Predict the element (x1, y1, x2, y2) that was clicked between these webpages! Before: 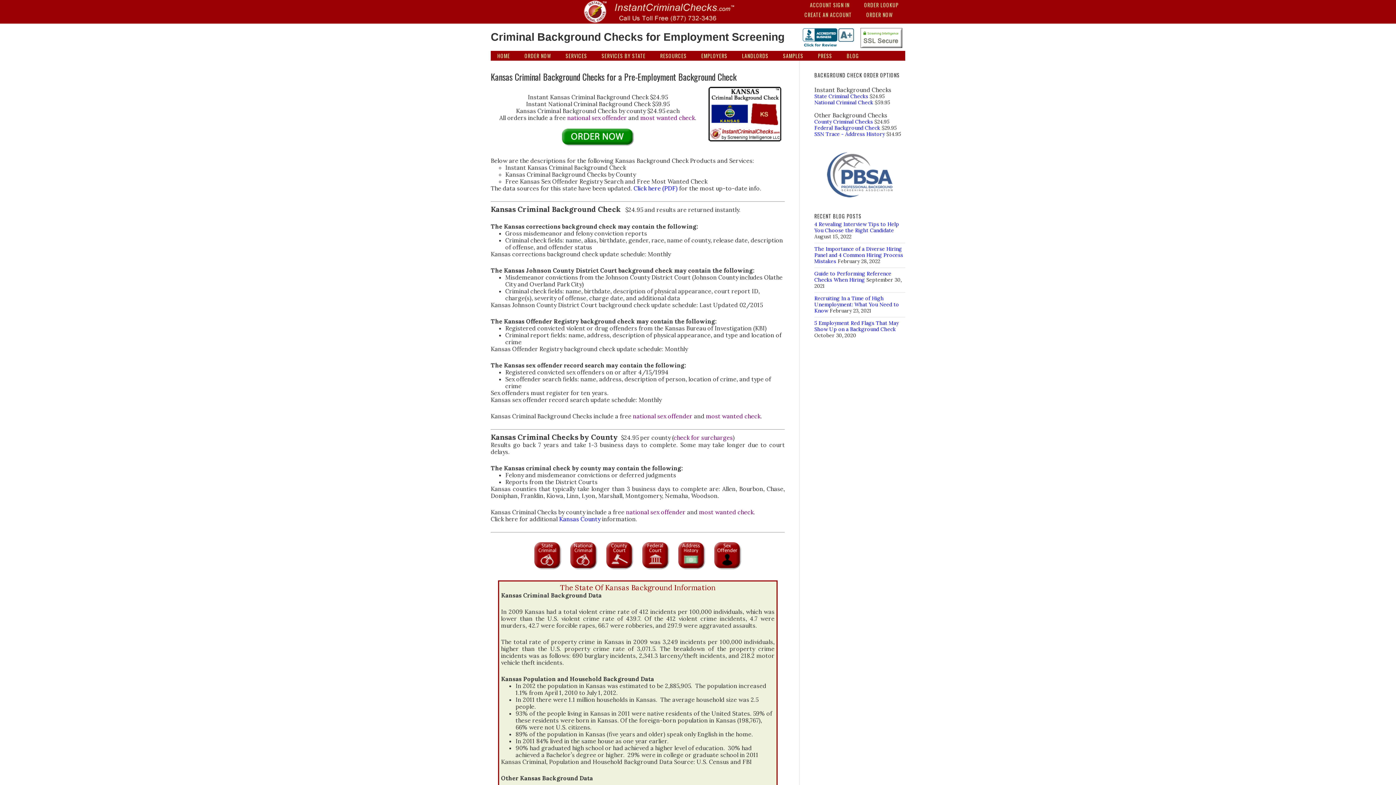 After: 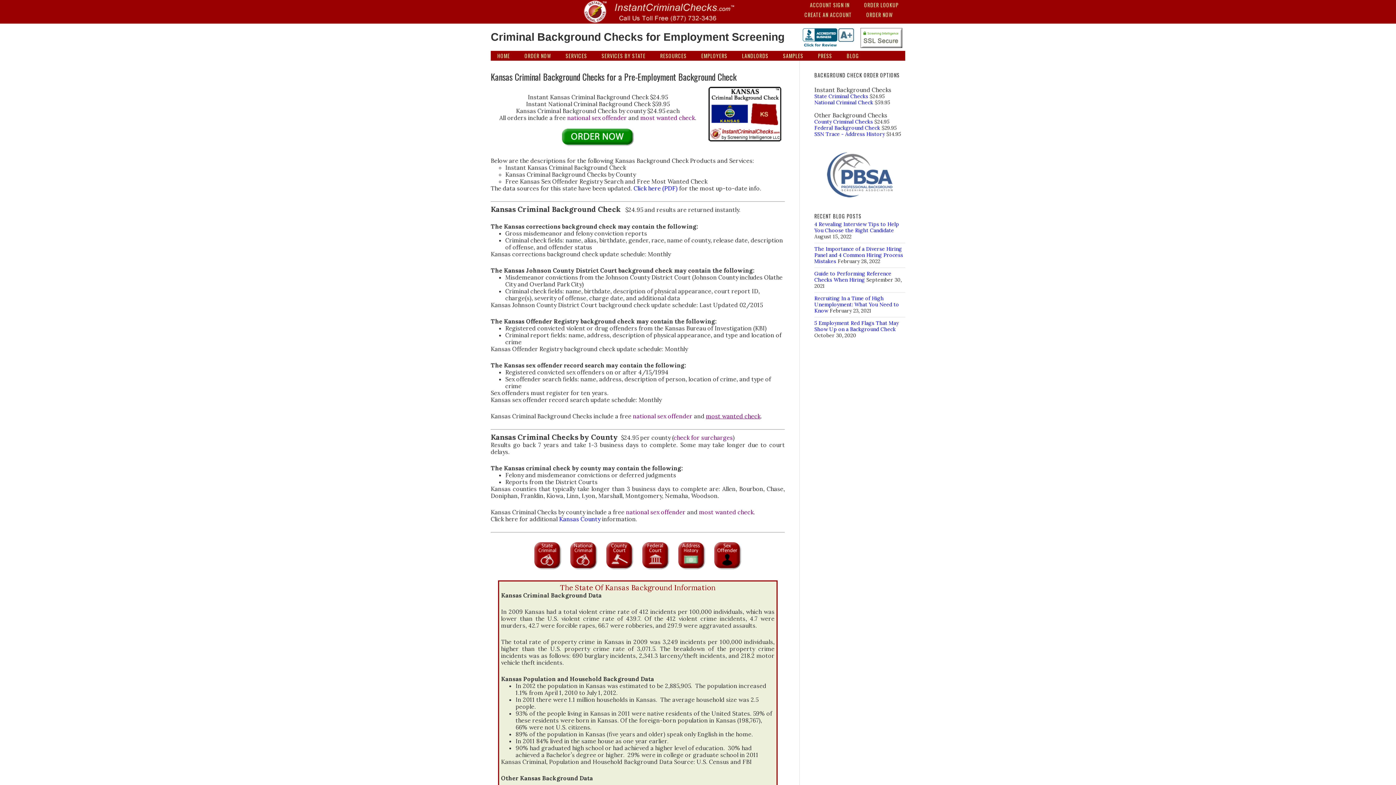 Action: label: most wanted check bbox: (706, 412, 760, 420)